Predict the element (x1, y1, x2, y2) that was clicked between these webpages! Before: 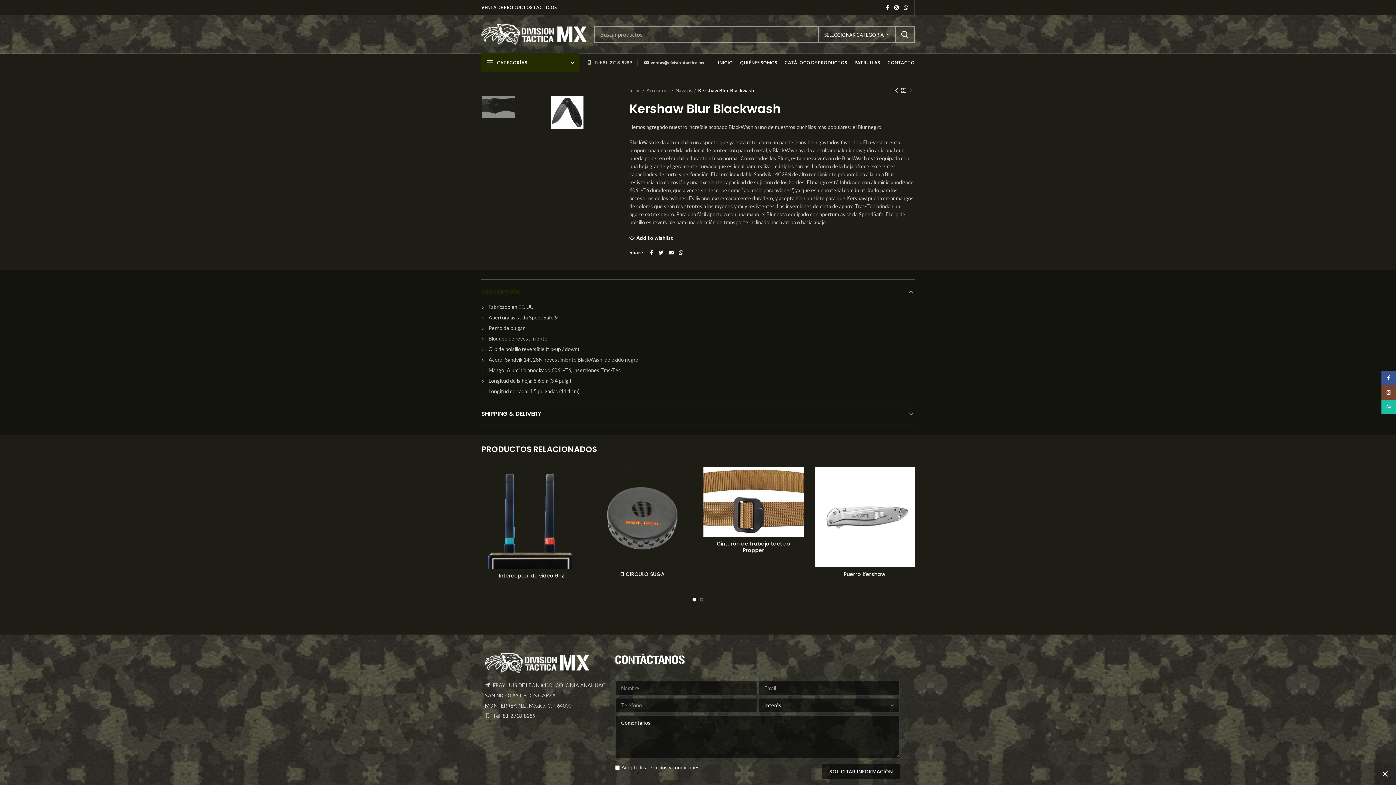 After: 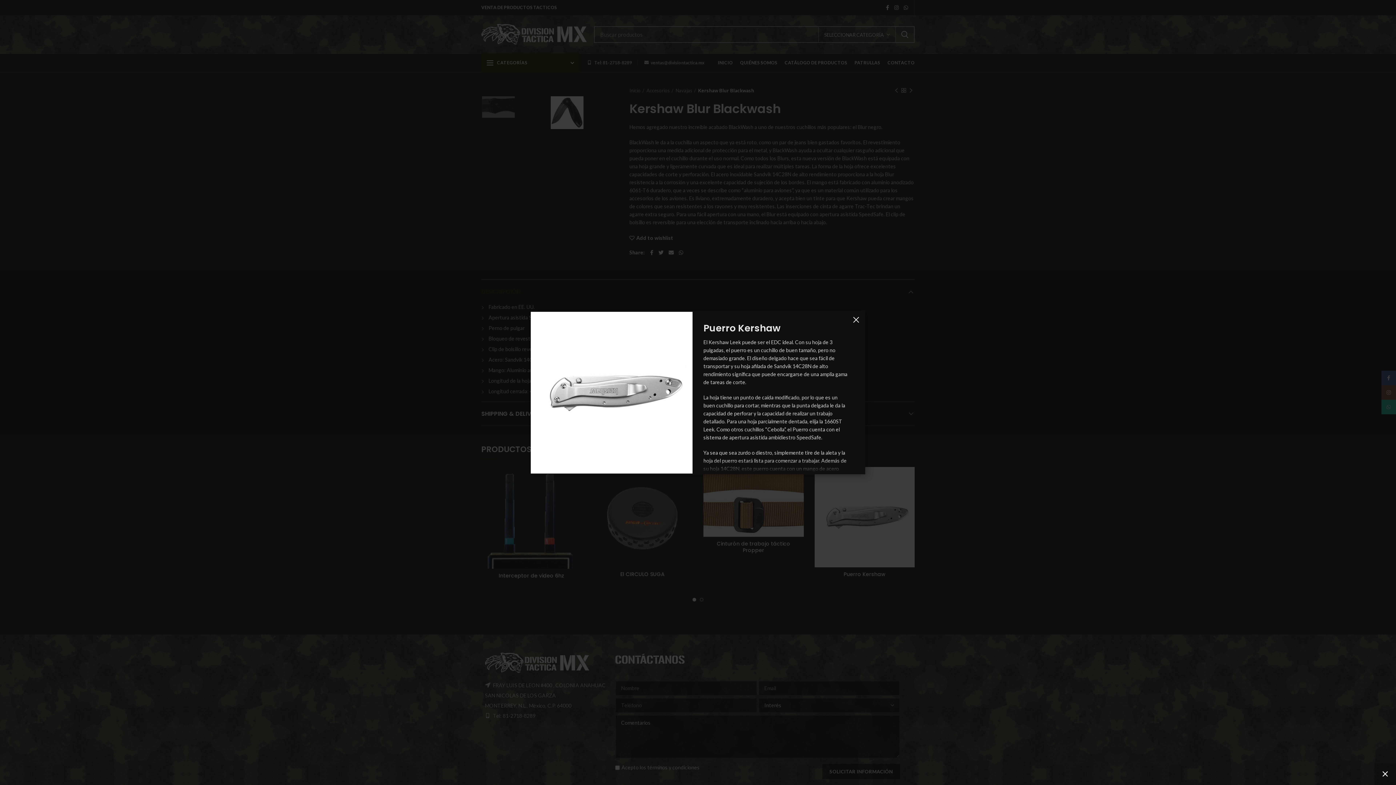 Action: label: Quick view bbox: (900, 487, 918, 503)